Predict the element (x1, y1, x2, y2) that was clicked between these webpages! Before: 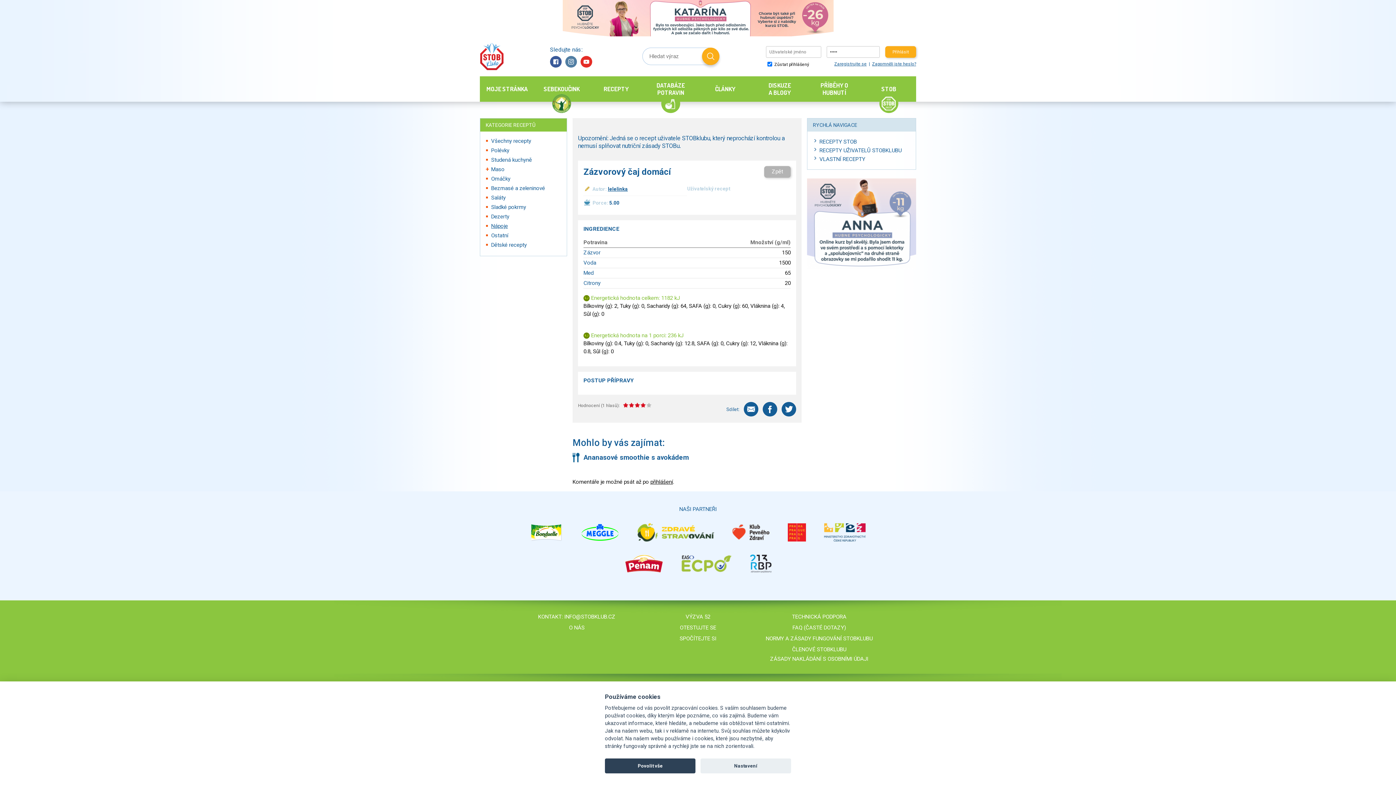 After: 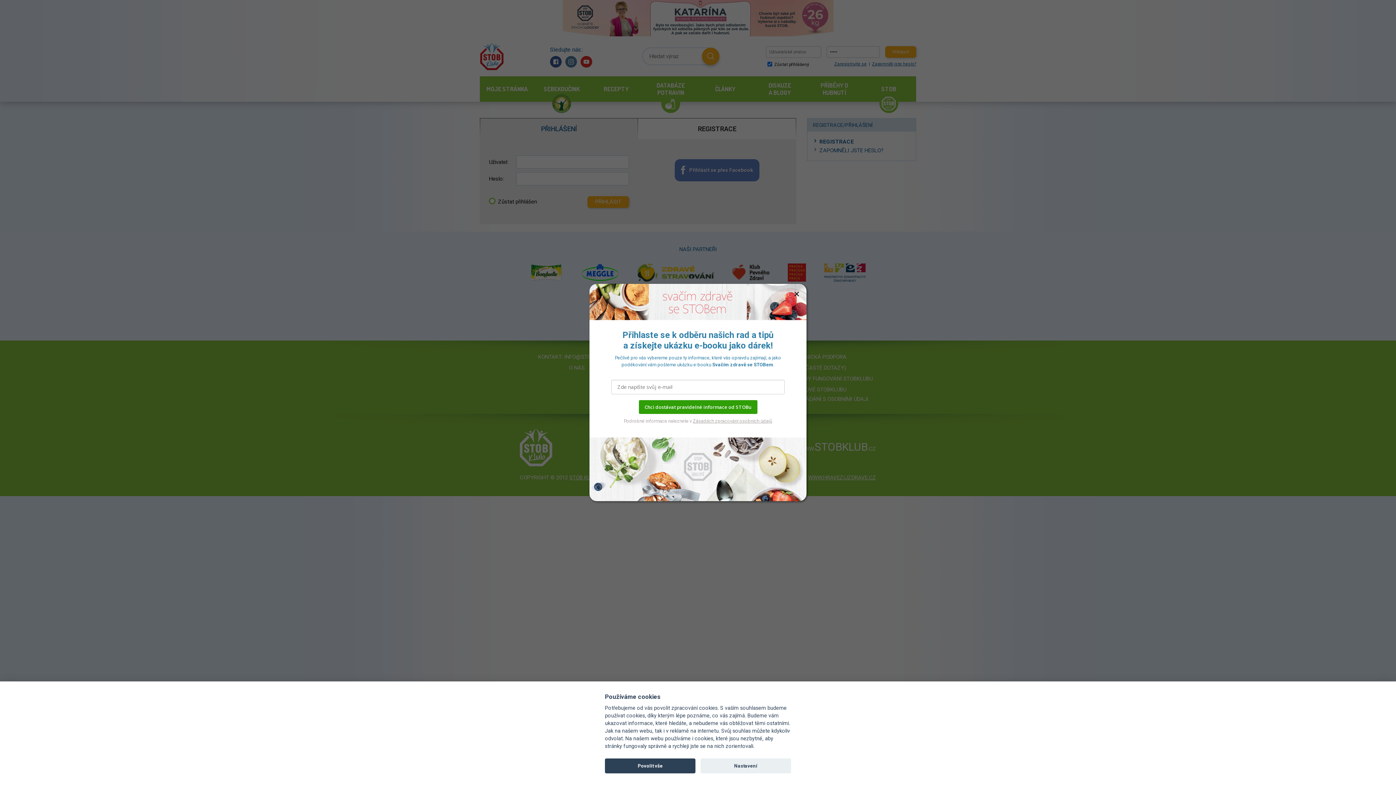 Action: bbox: (650, 478, 673, 485) label: přihlášení